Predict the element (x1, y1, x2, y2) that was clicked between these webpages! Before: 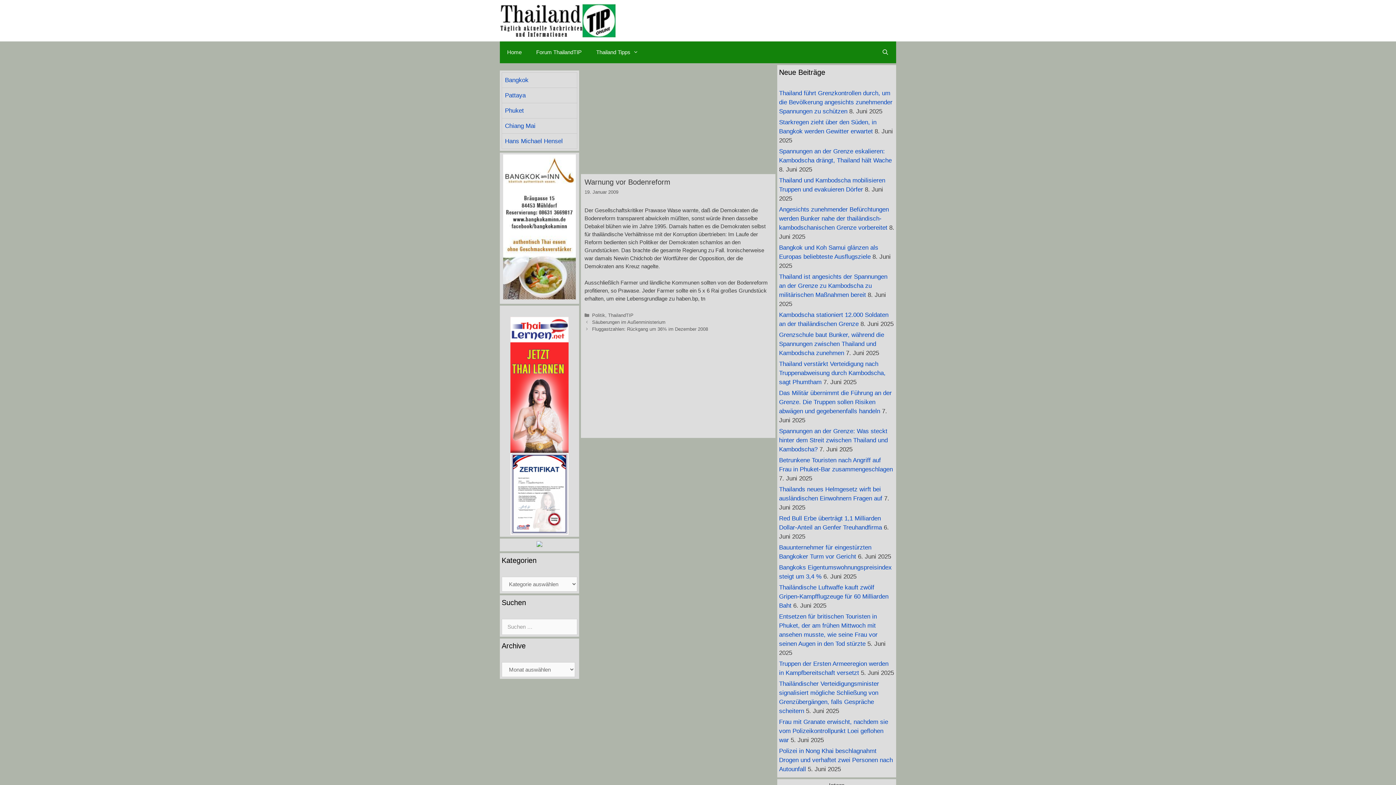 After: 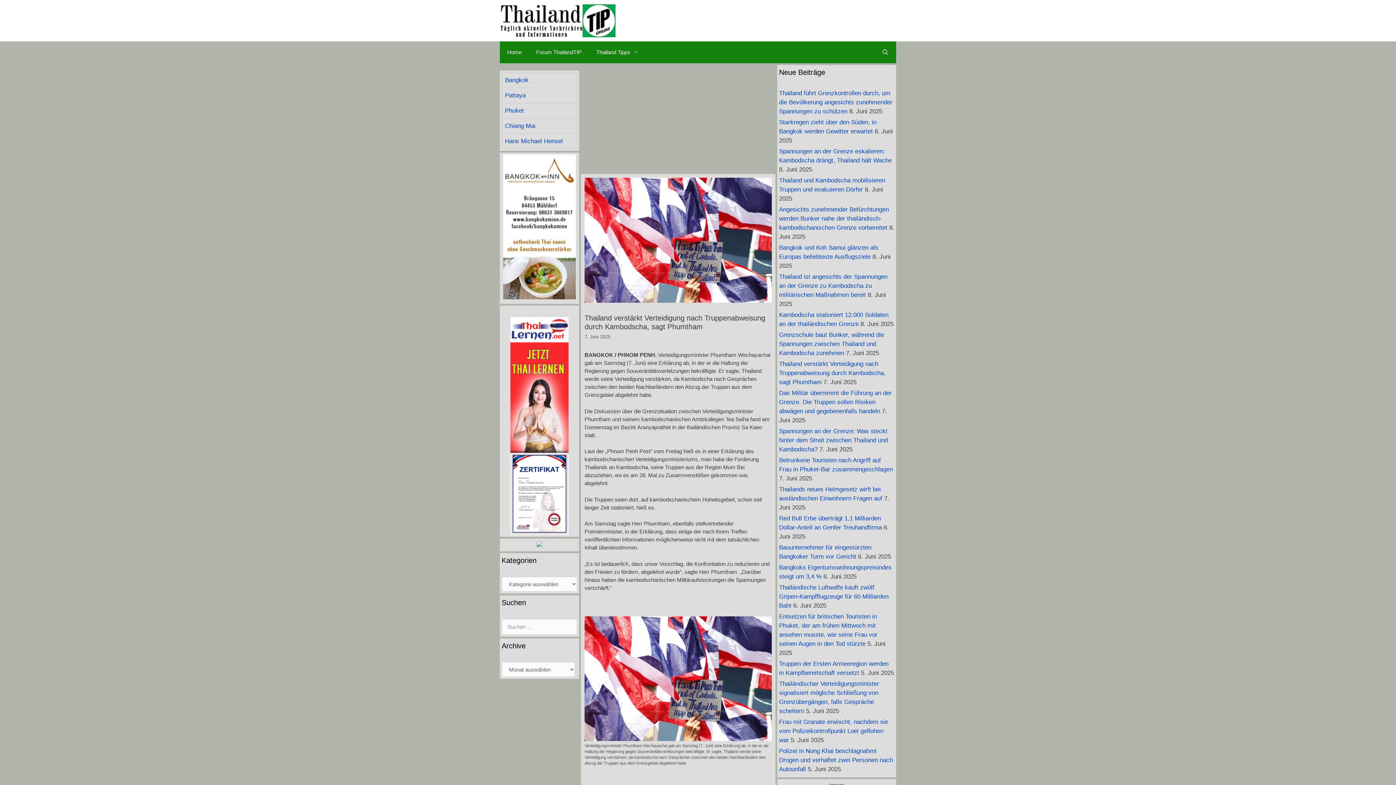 Action: label: Thailand verstärkt Verteidigung nach Truppenabweisung durch Kambodscha, sagt Phumtham bbox: (779, 360, 885, 385)